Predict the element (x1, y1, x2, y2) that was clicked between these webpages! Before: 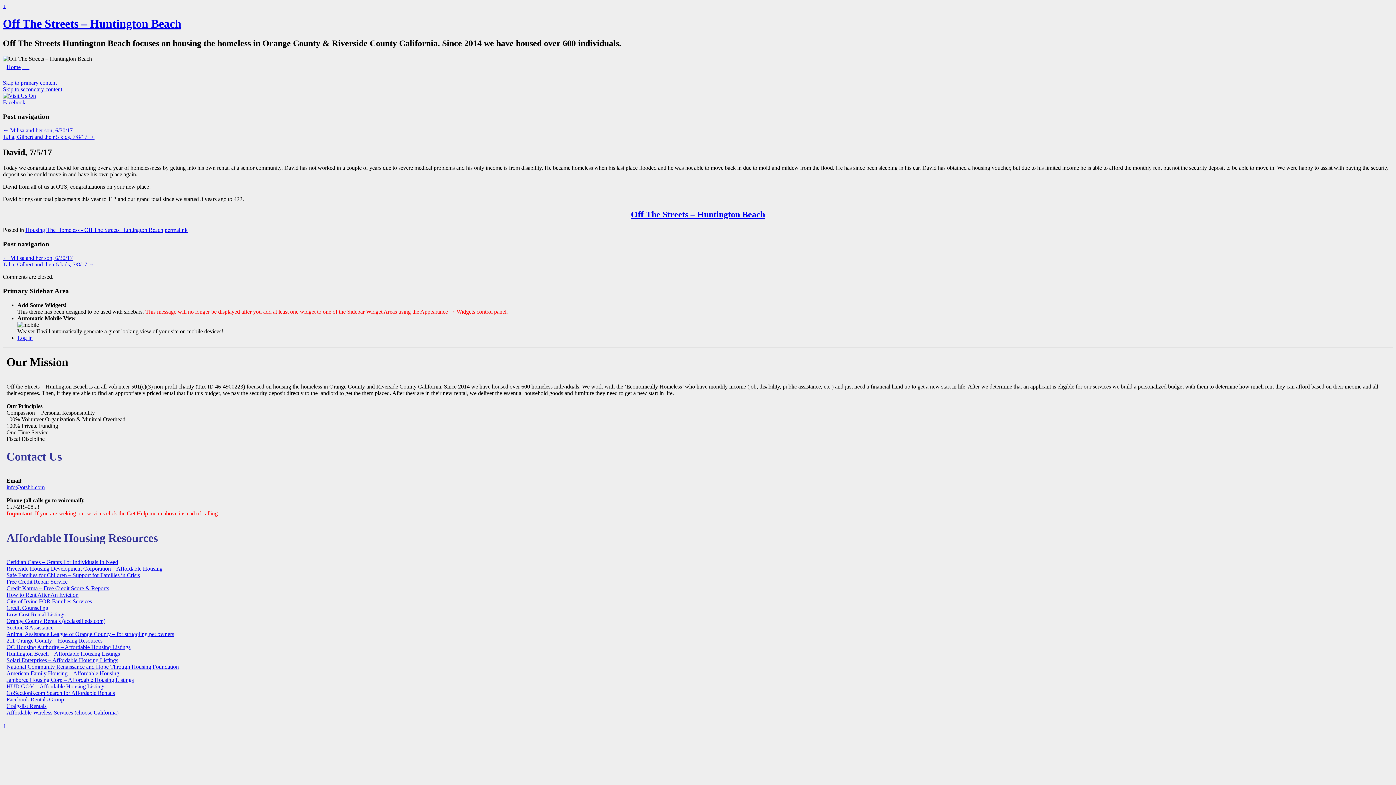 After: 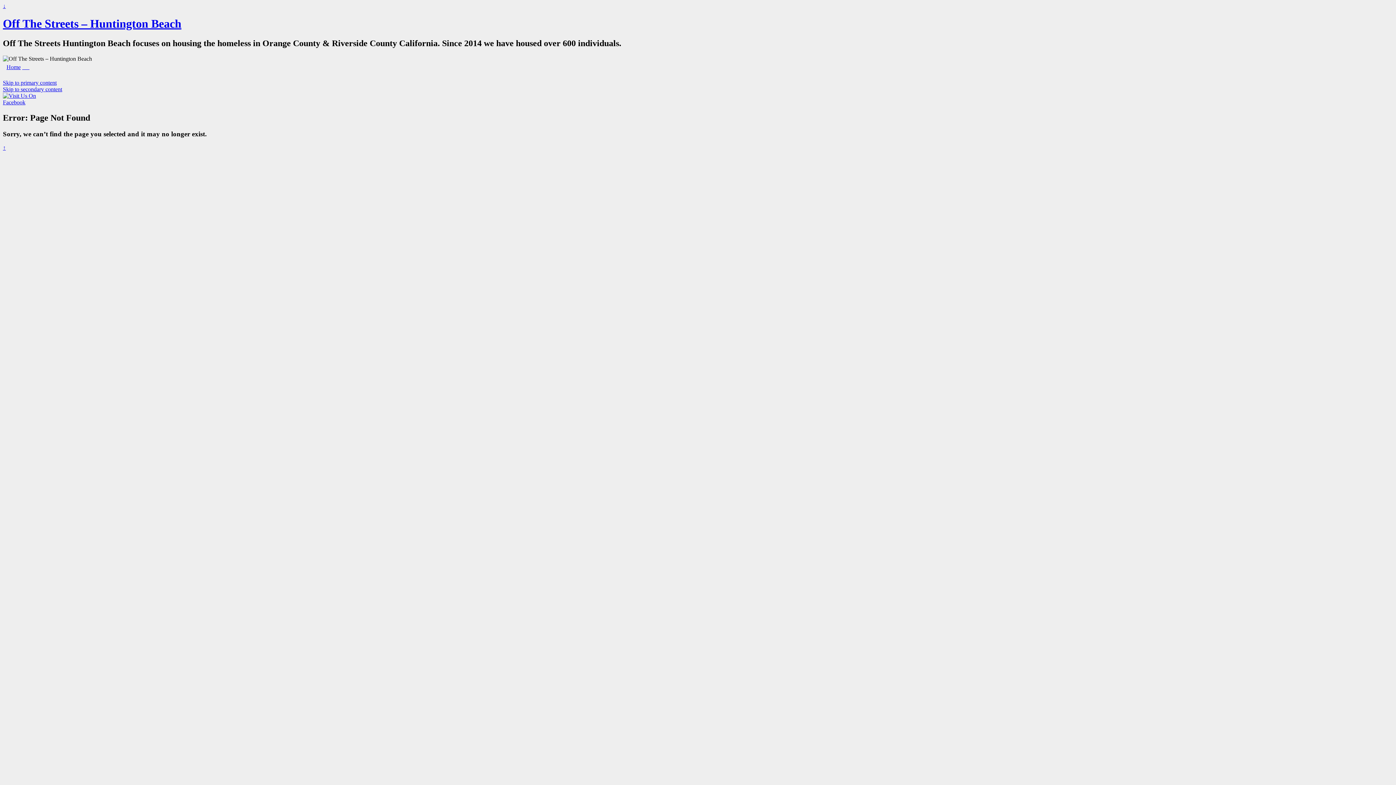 Action: label: Off The Streets – Huntington Beach bbox: (2, 17, 181, 30)